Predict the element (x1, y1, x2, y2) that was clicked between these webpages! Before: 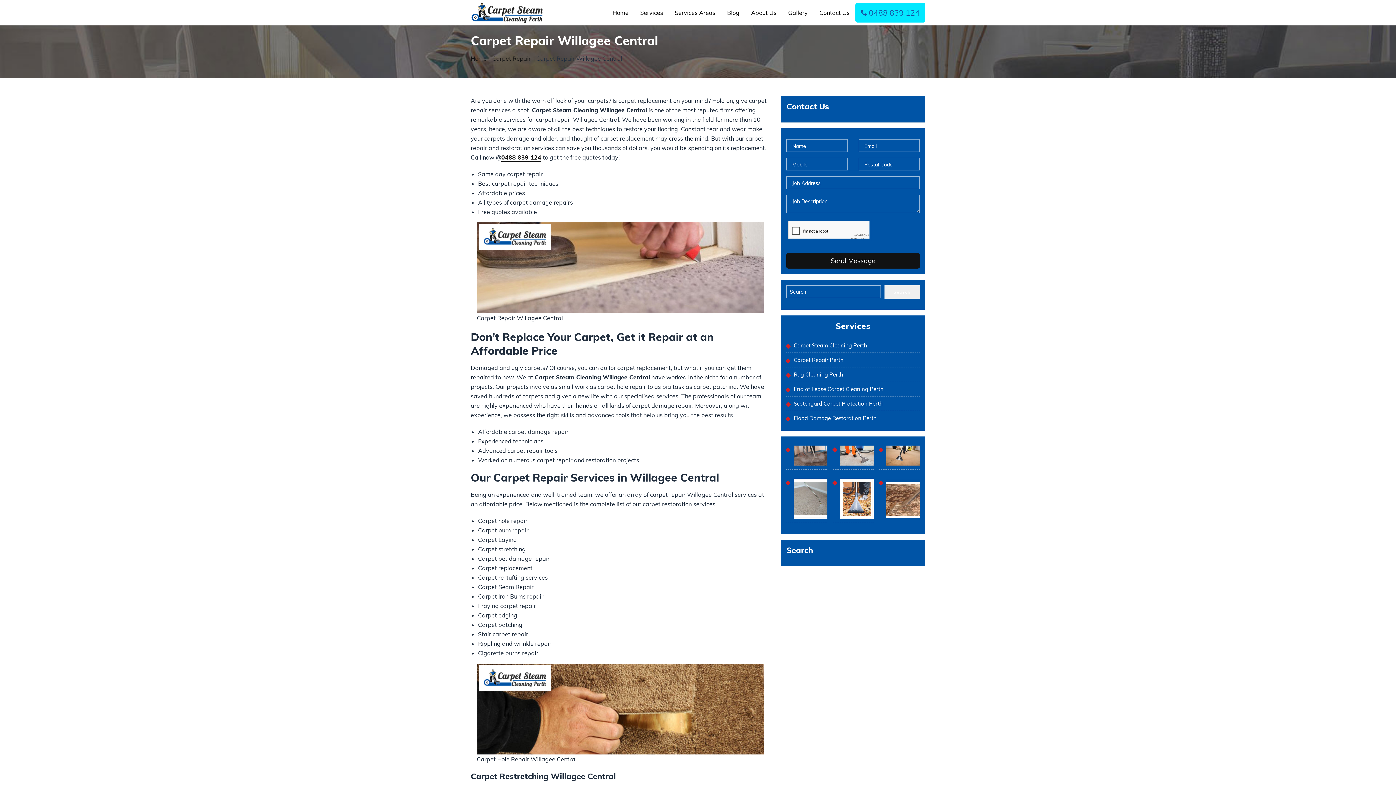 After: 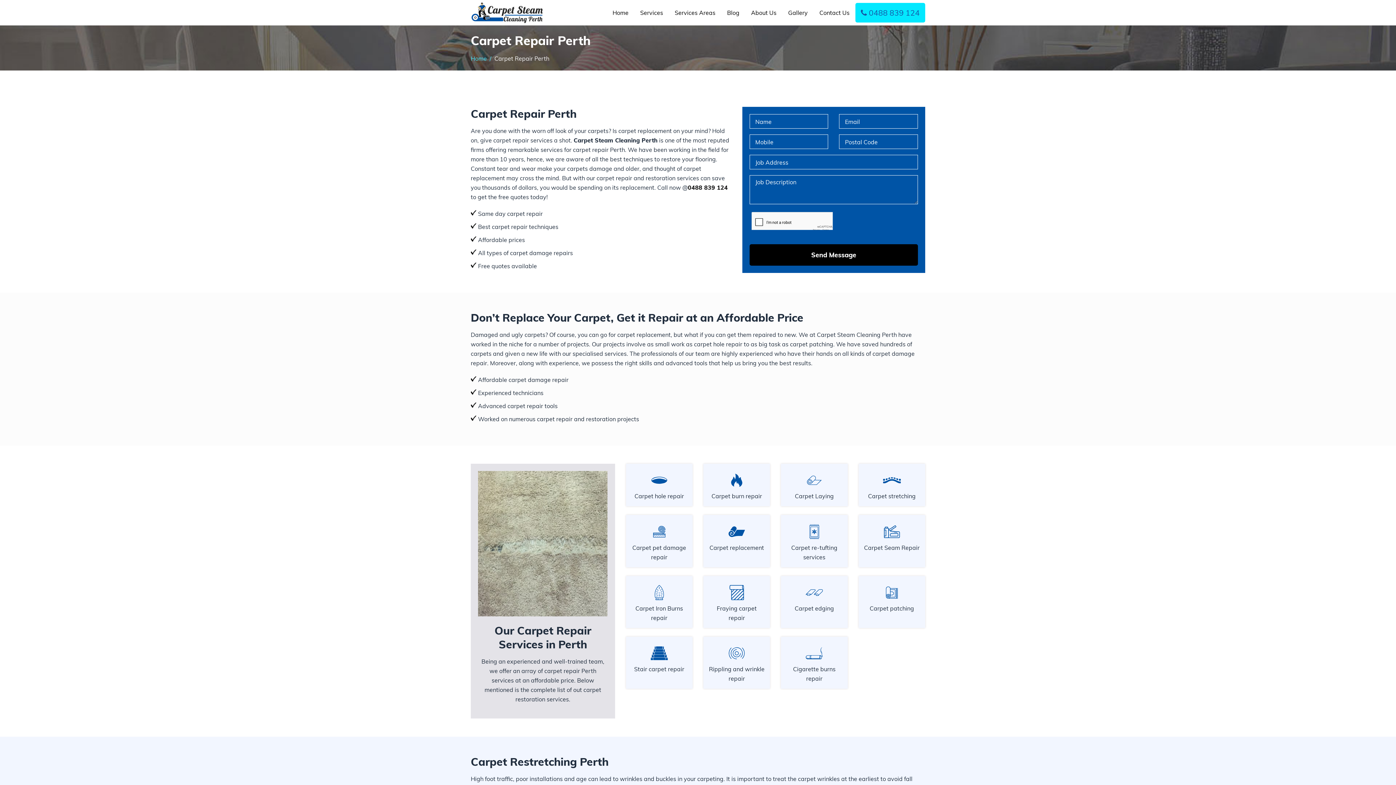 Action: label: Carpet Repair Perth bbox: (793, 356, 919, 363)